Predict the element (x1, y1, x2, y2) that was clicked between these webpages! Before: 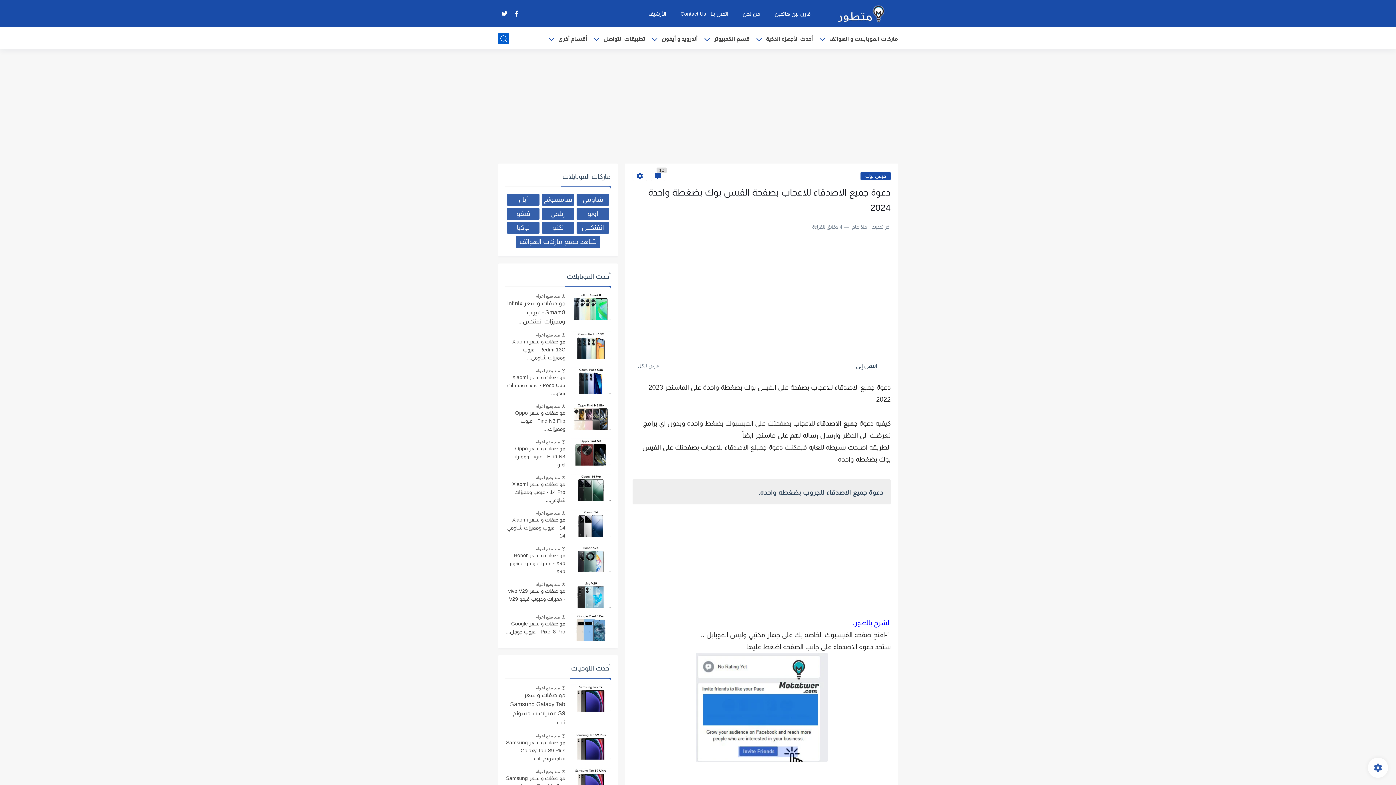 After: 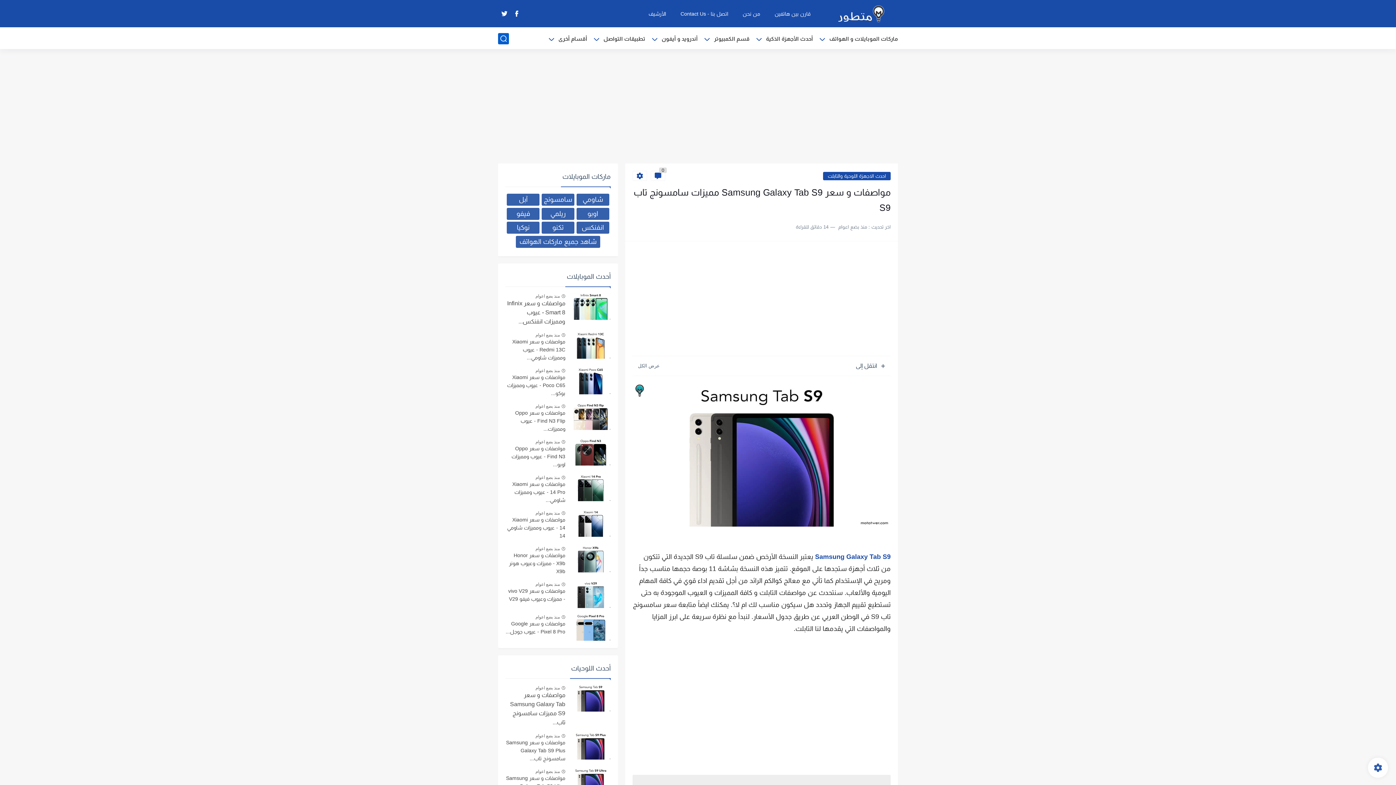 Action: bbox: (510, 692, 565, 728) label: مواصفات و سعر Samsung Galaxy Tab S9 مميزات سامسونج تاب...